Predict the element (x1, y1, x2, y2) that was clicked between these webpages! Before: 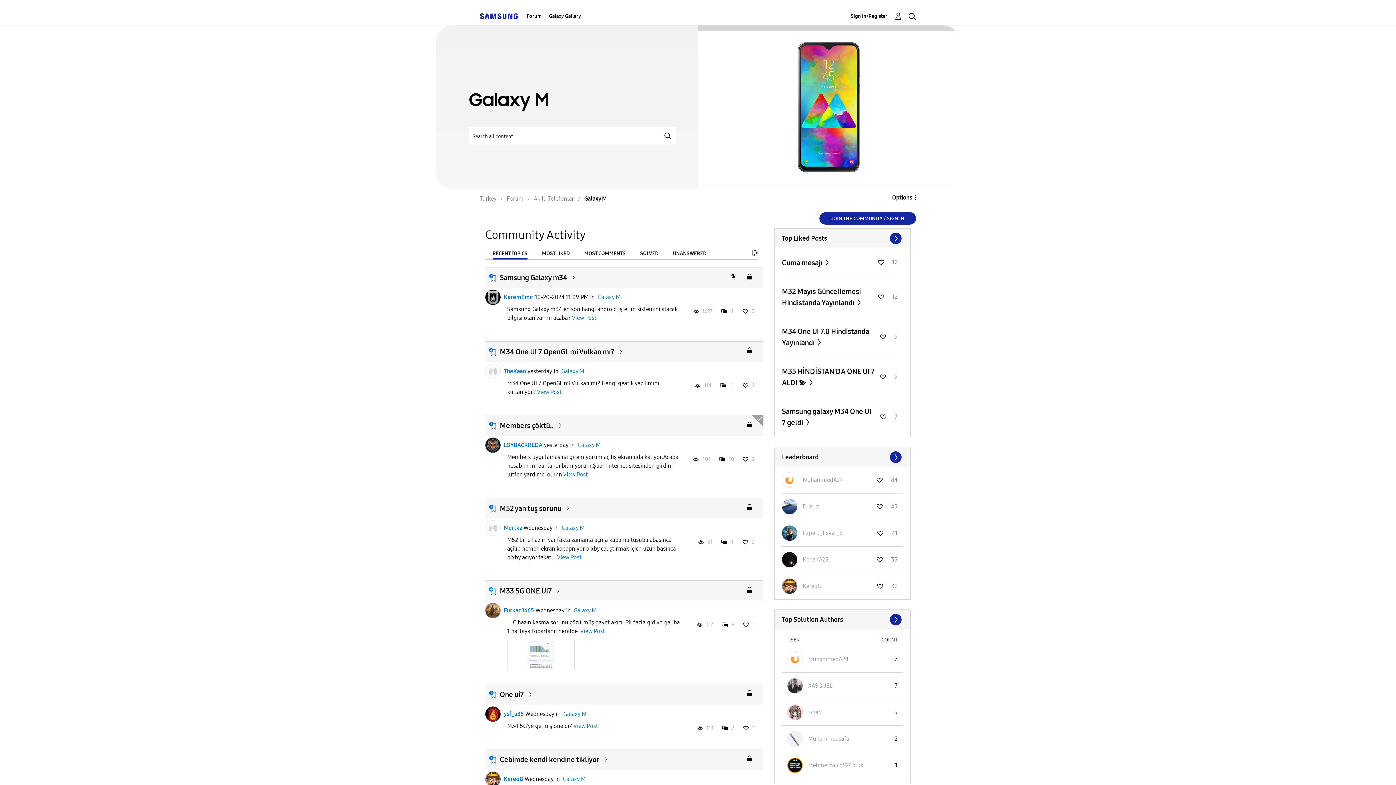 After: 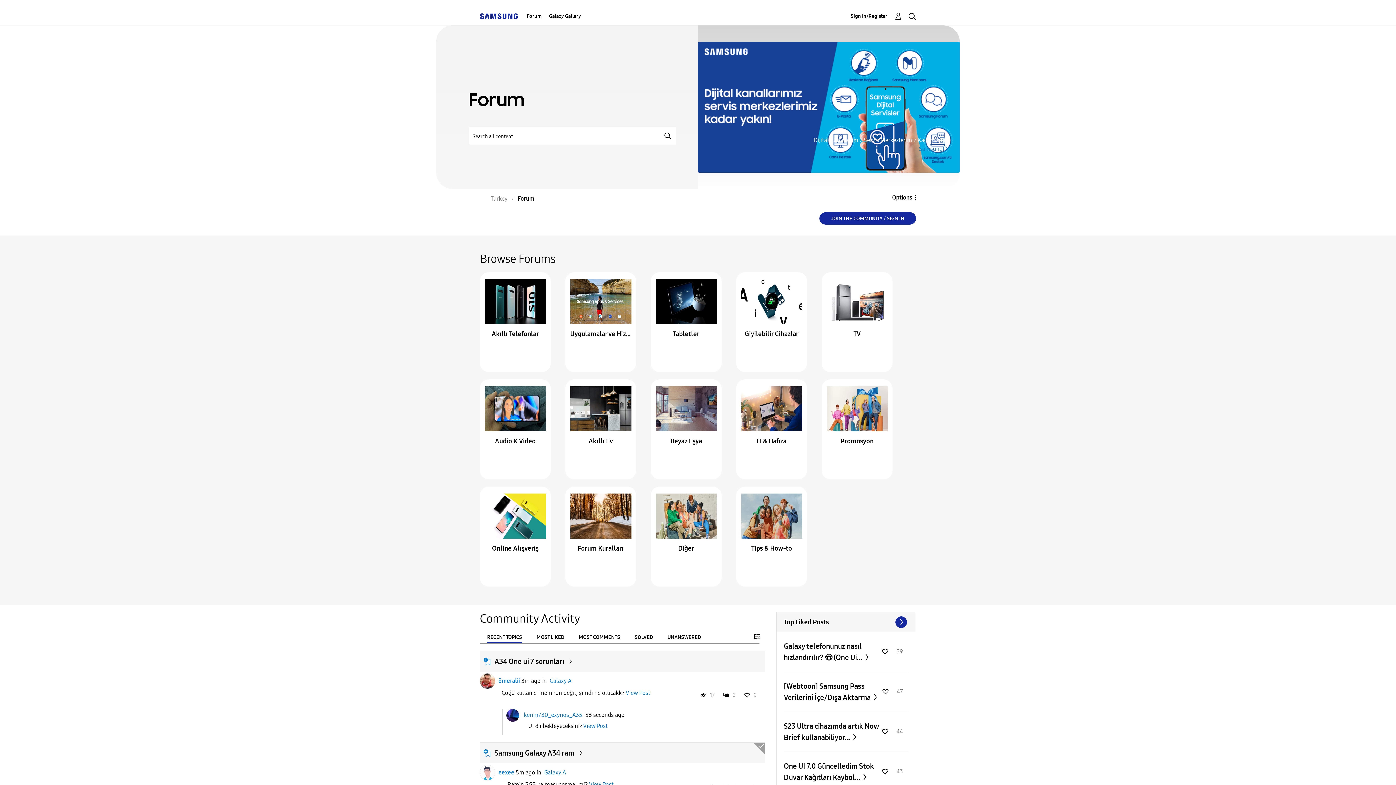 Action: bbox: (526, 7, 541, 25) label: Forum